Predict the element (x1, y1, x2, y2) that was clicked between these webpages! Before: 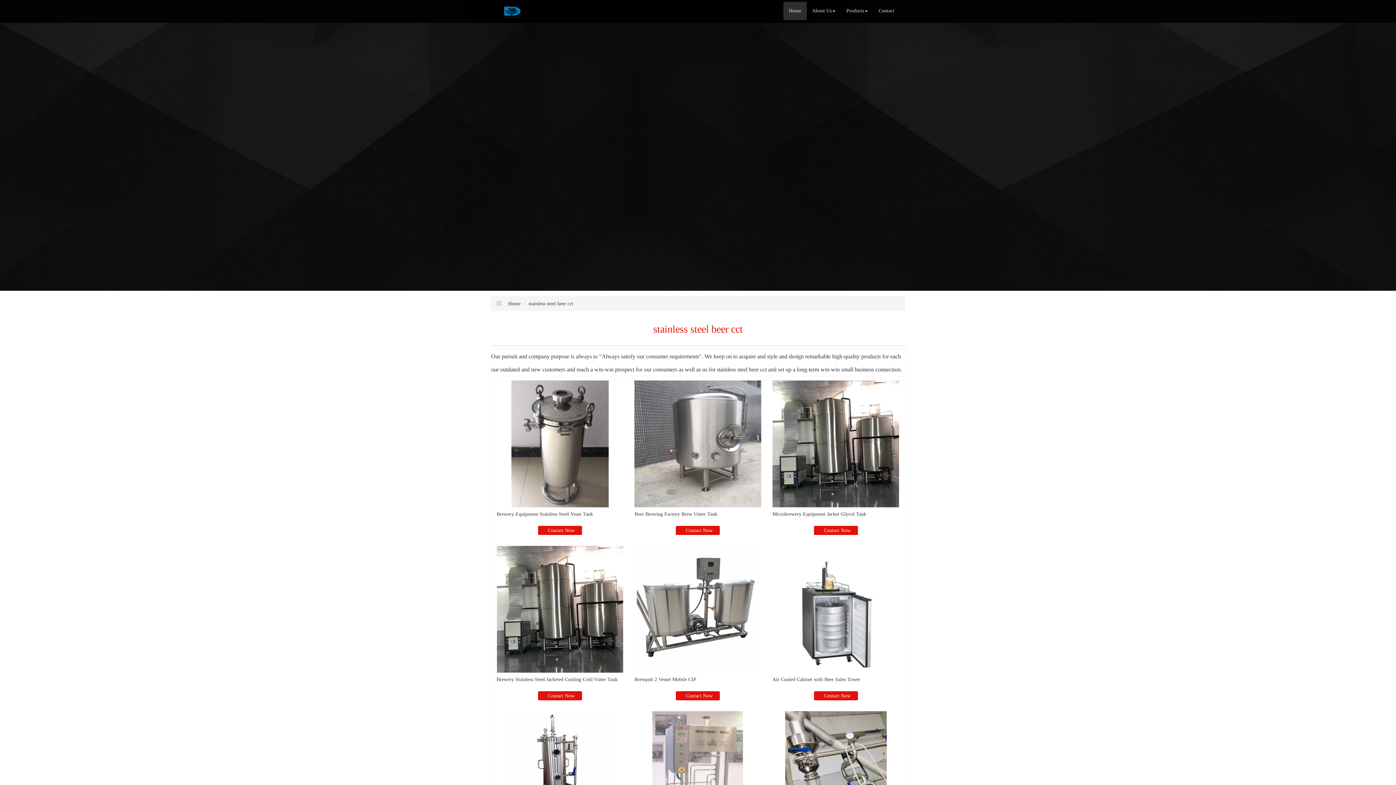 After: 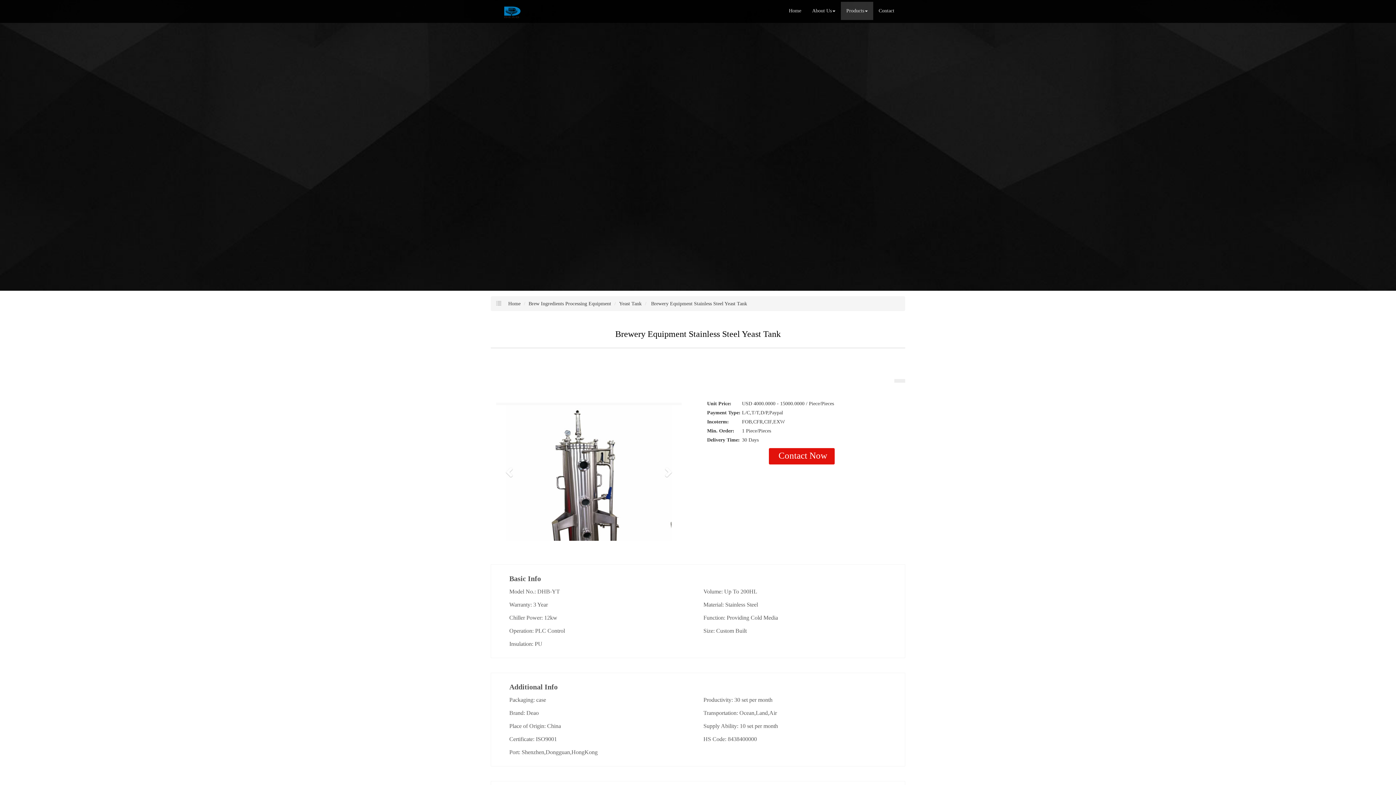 Action: bbox: (496, 380, 623, 508)